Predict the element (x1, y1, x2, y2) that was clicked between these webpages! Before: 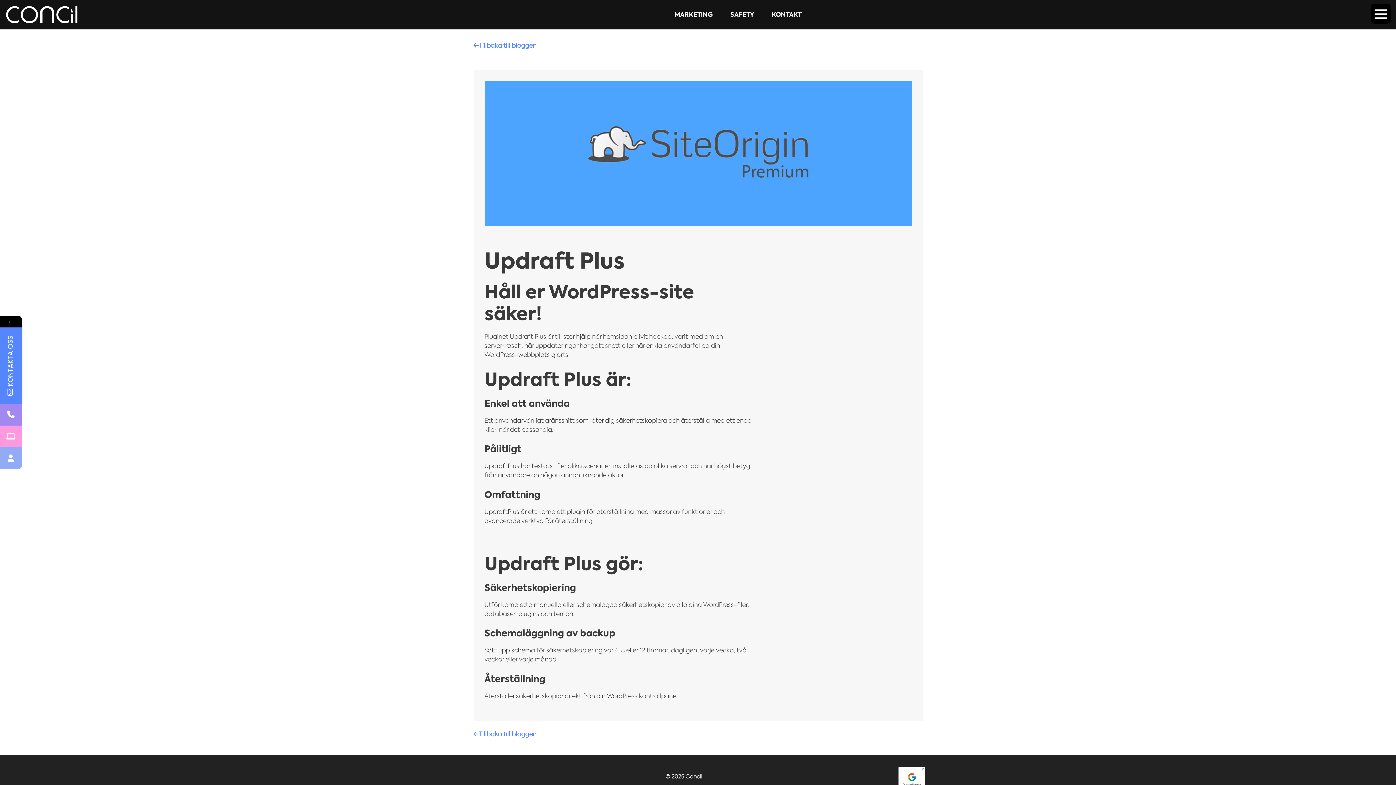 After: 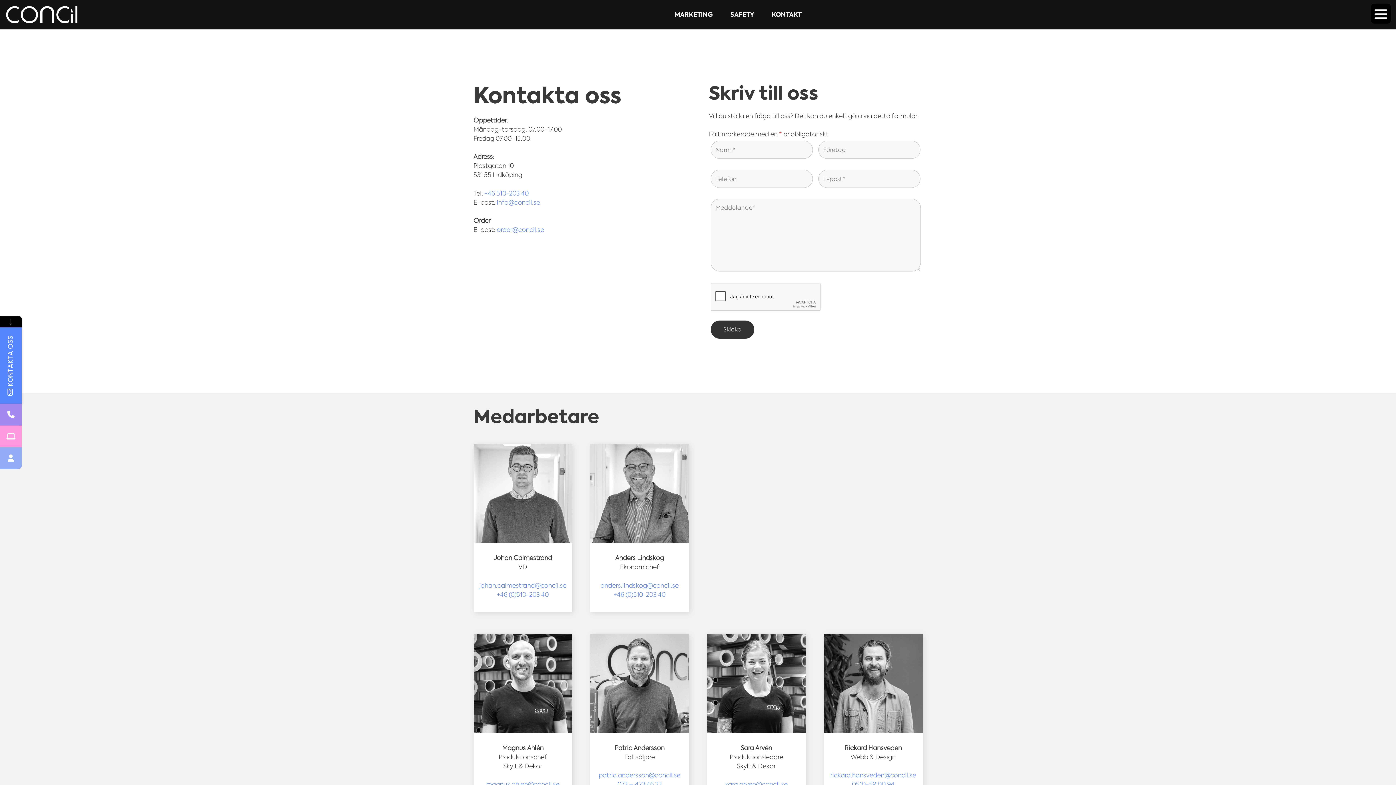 Action: label: KONTAKT bbox: (763, 2, 810, 26)